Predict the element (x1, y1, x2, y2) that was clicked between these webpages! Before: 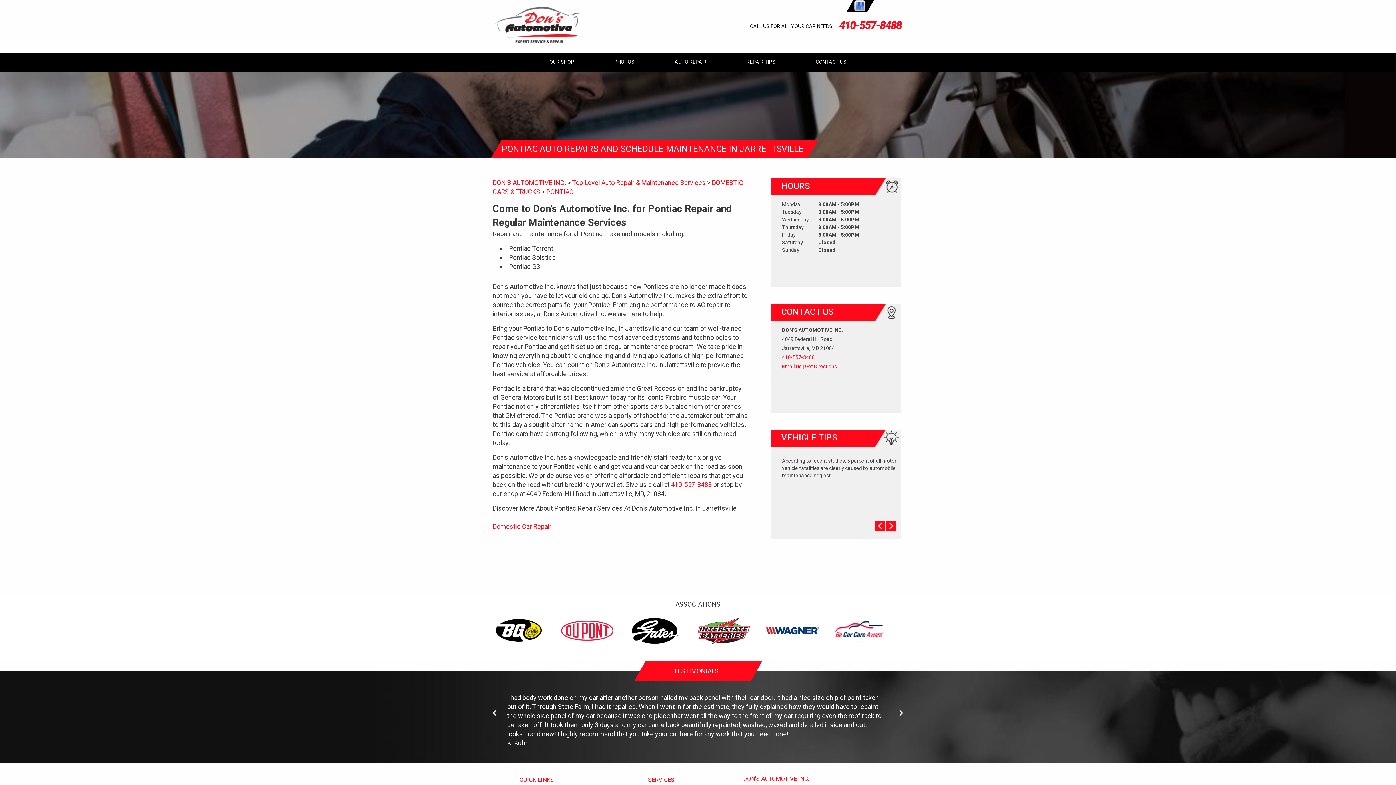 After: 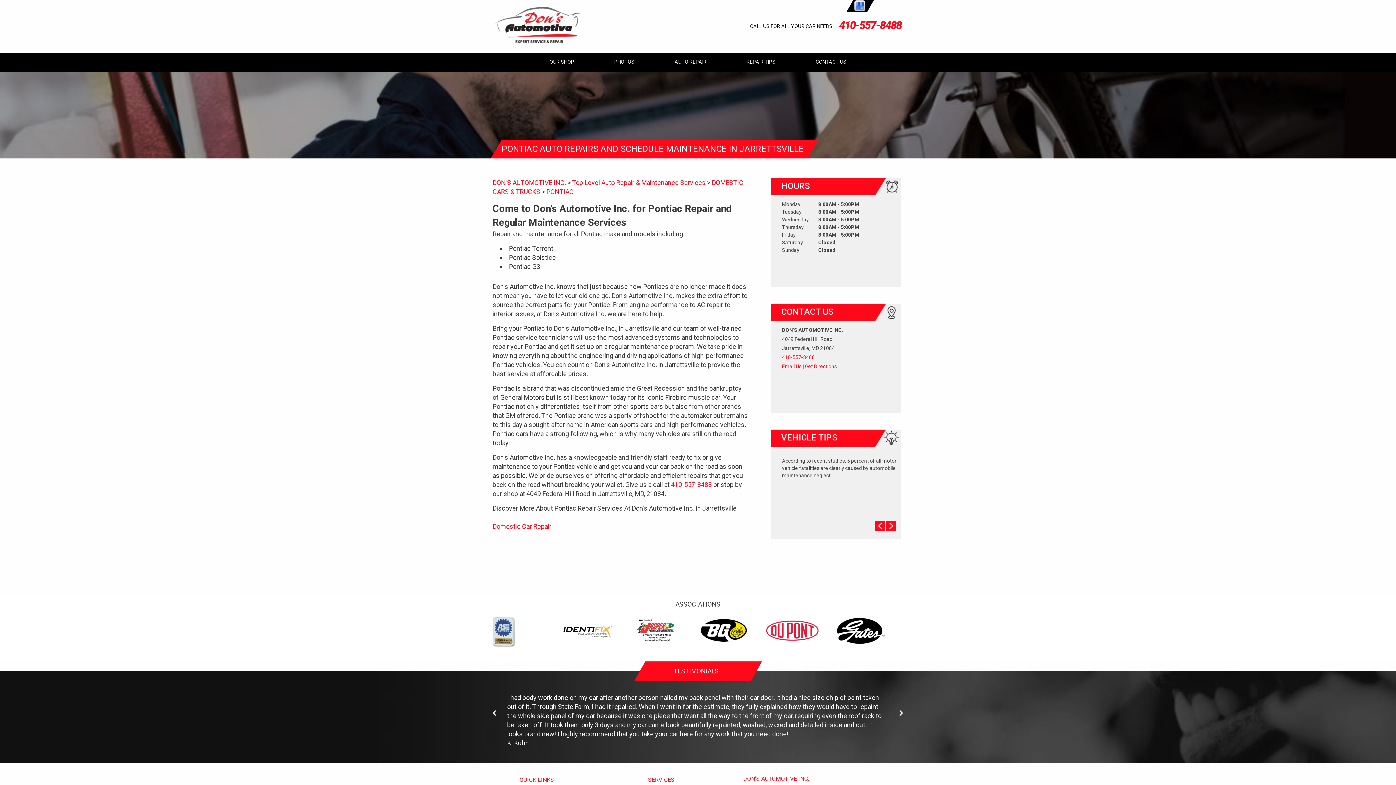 Action: bbox: (629, 617, 683, 644)